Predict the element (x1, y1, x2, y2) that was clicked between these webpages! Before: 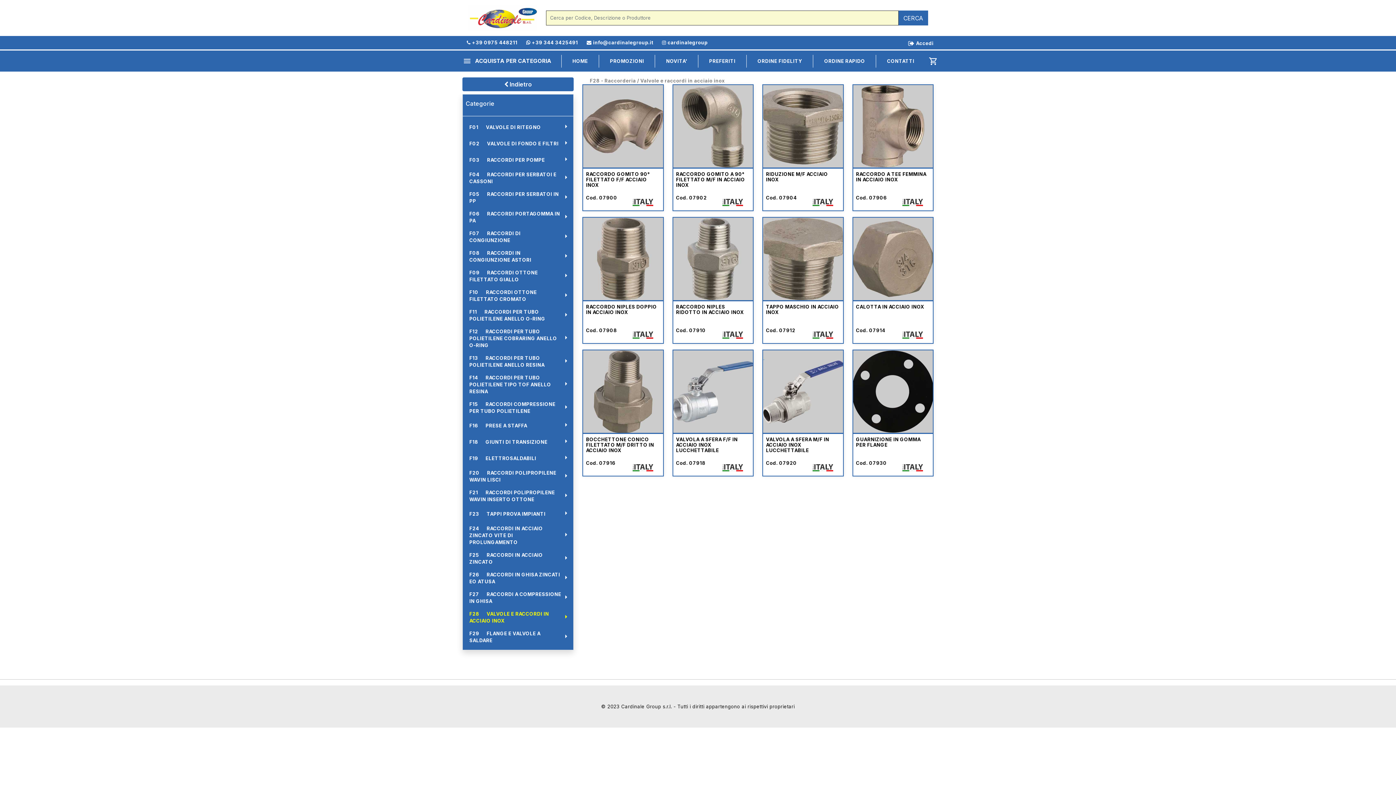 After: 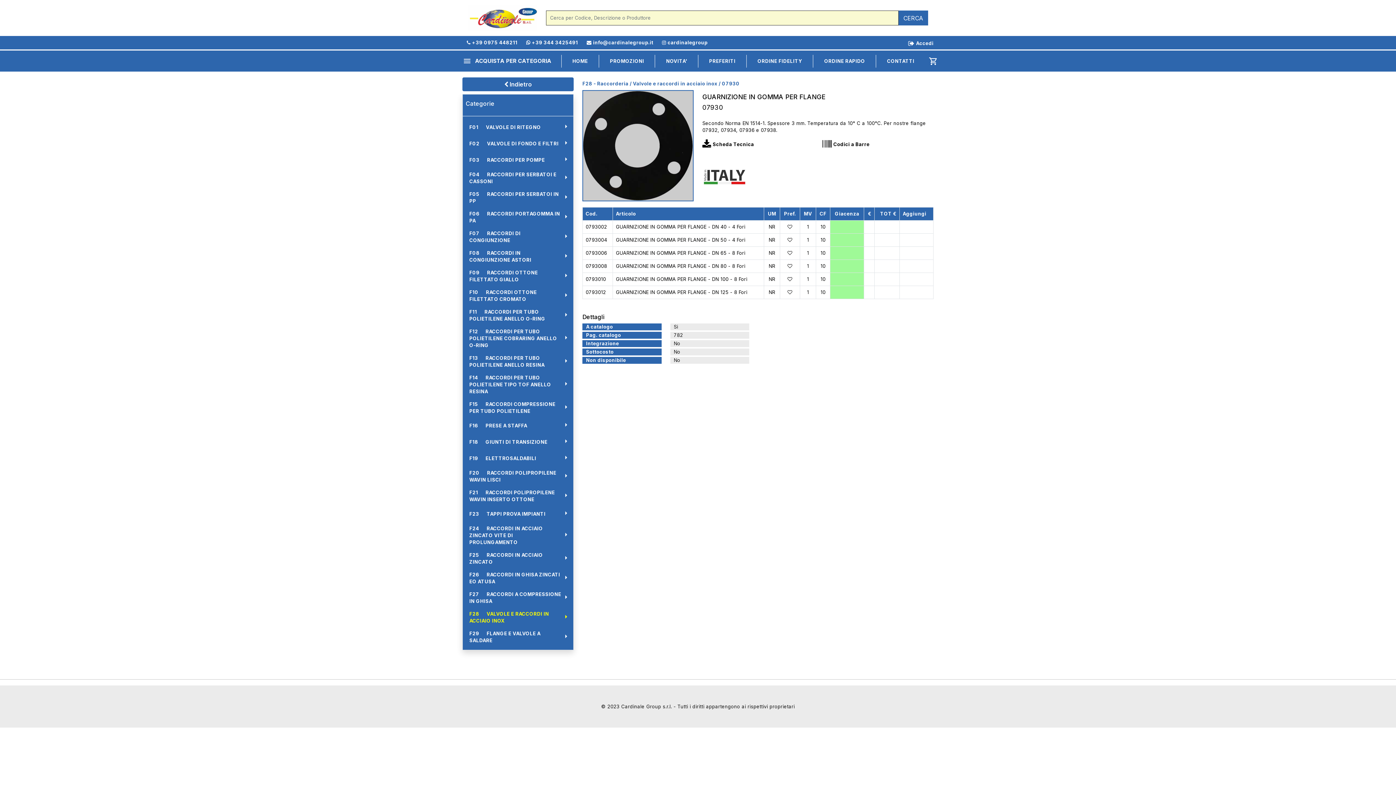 Action: bbox: (853, 350, 933, 434)